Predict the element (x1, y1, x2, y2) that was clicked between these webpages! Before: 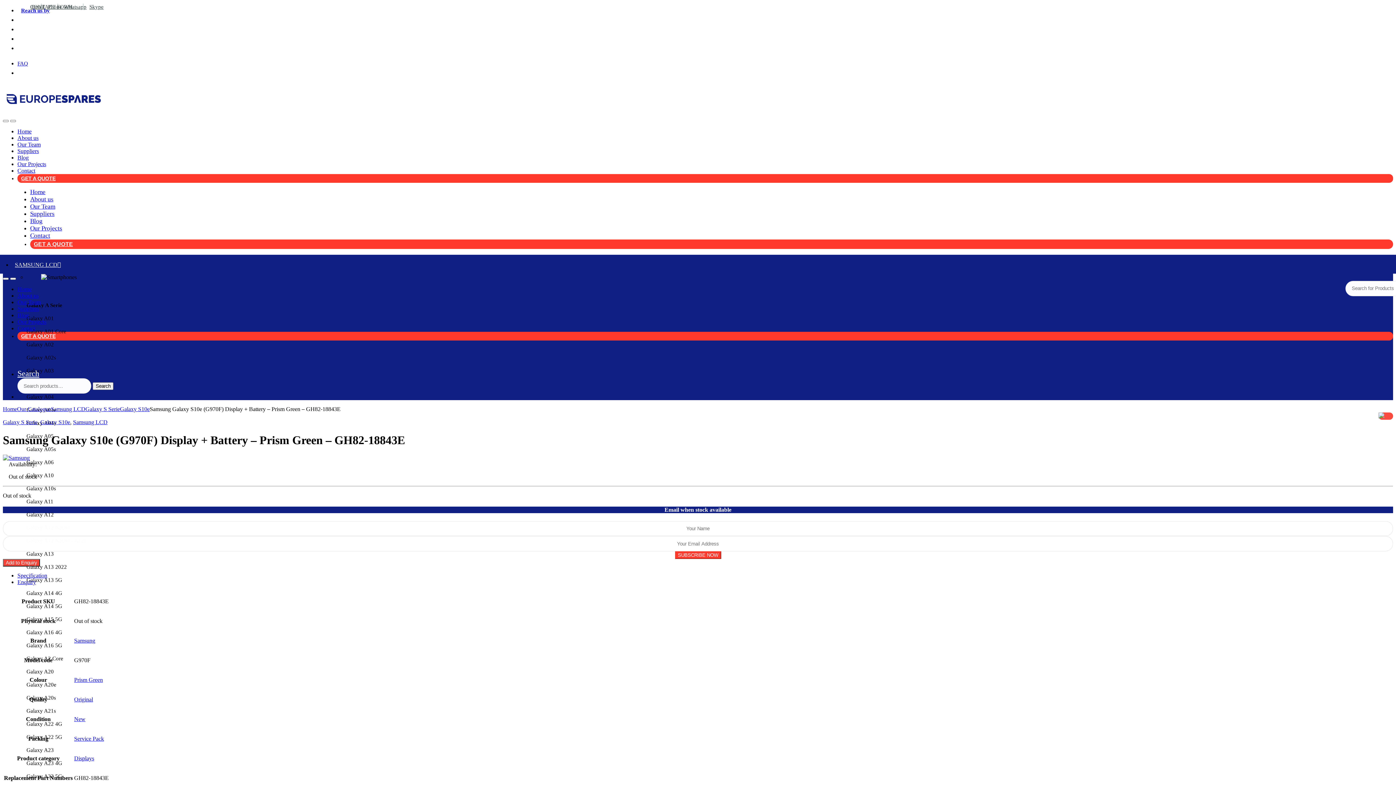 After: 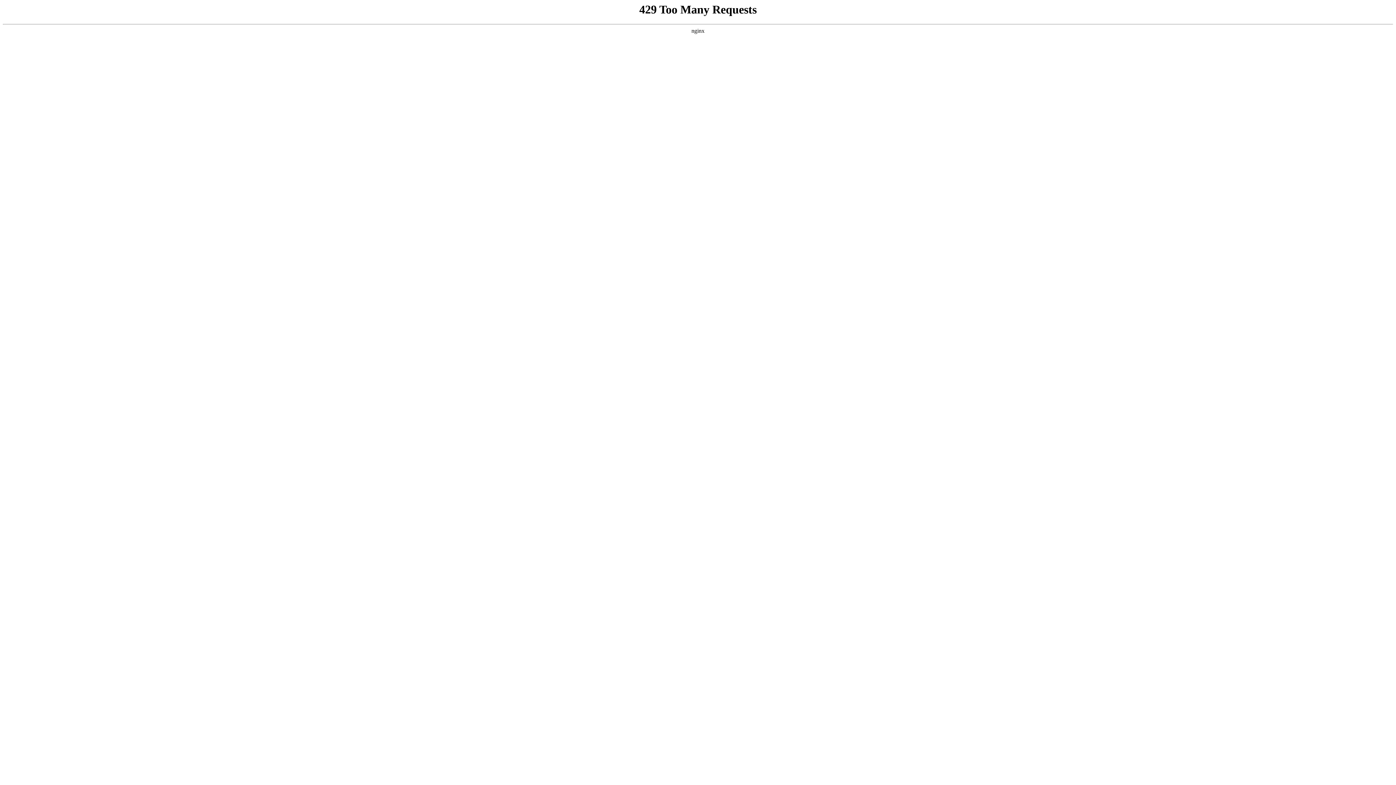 Action: bbox: (40, 419, 70, 425) label: Galaxy S10e